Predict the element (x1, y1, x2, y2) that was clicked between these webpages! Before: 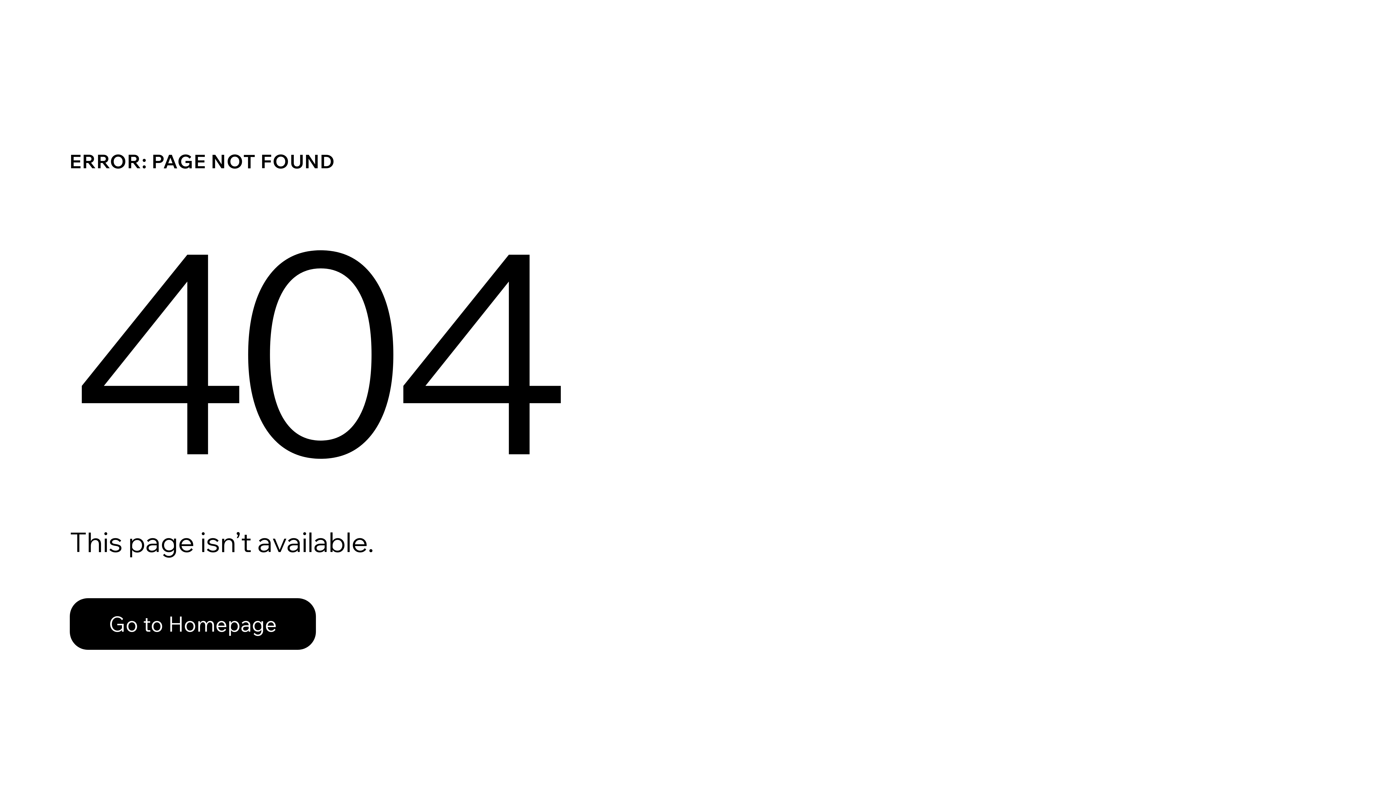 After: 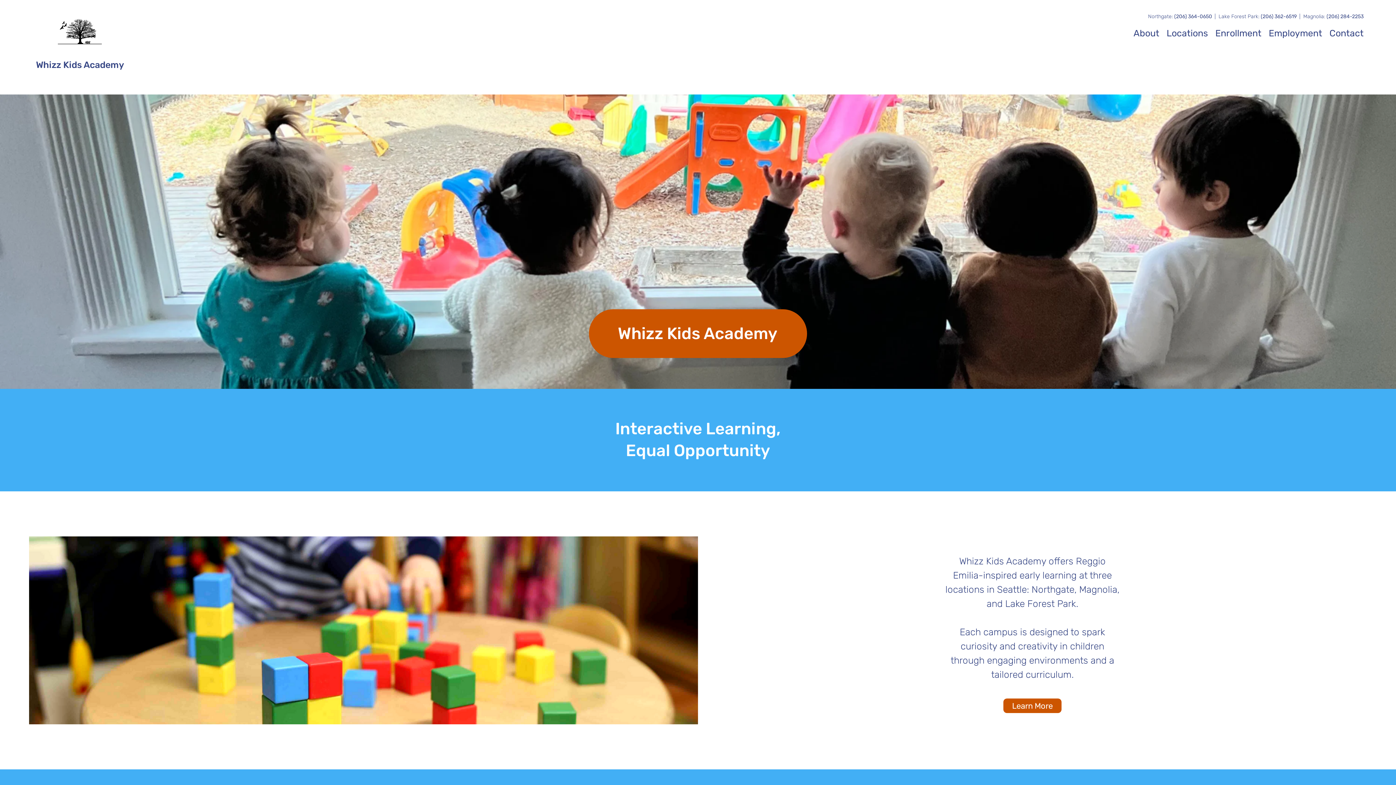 Action: bbox: (69, 582, 768, 659) label: Go to Homepage